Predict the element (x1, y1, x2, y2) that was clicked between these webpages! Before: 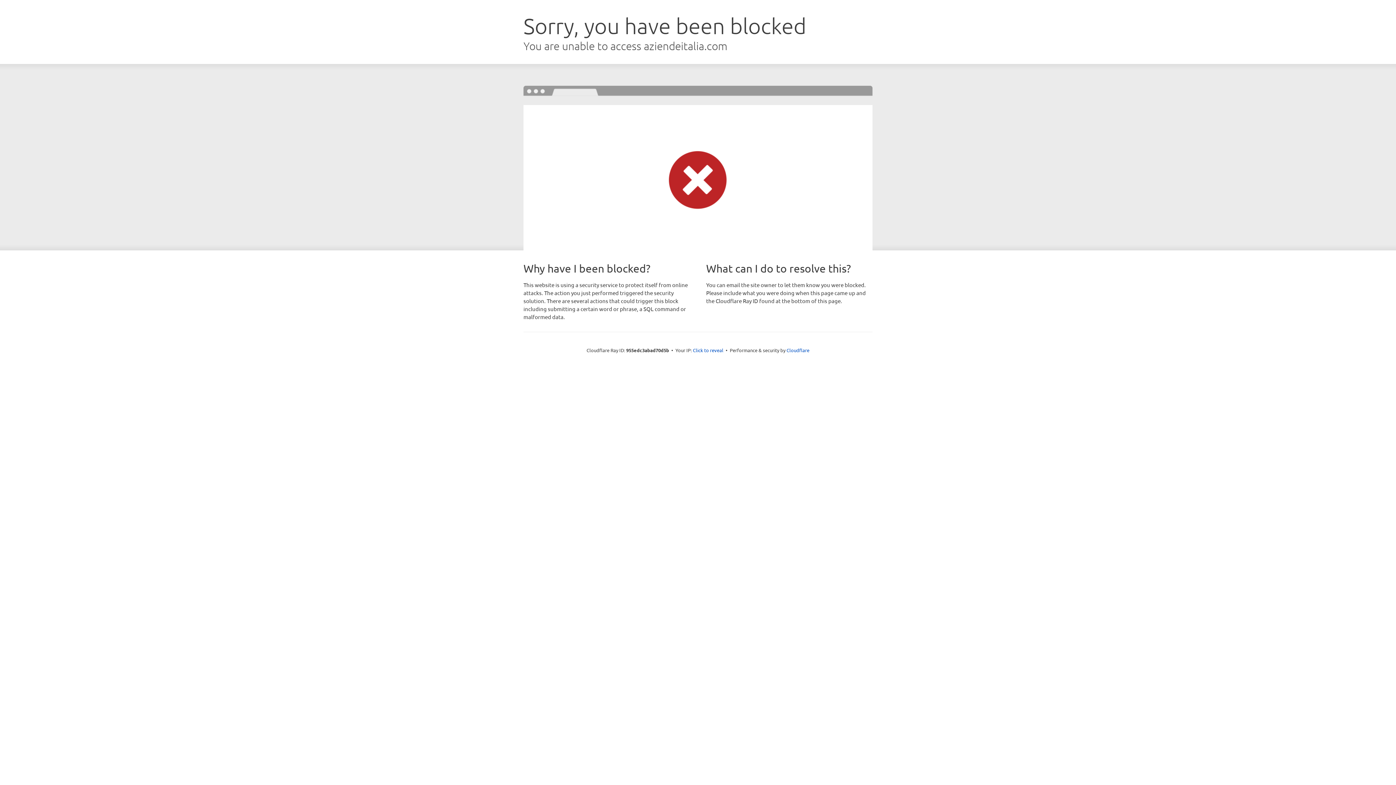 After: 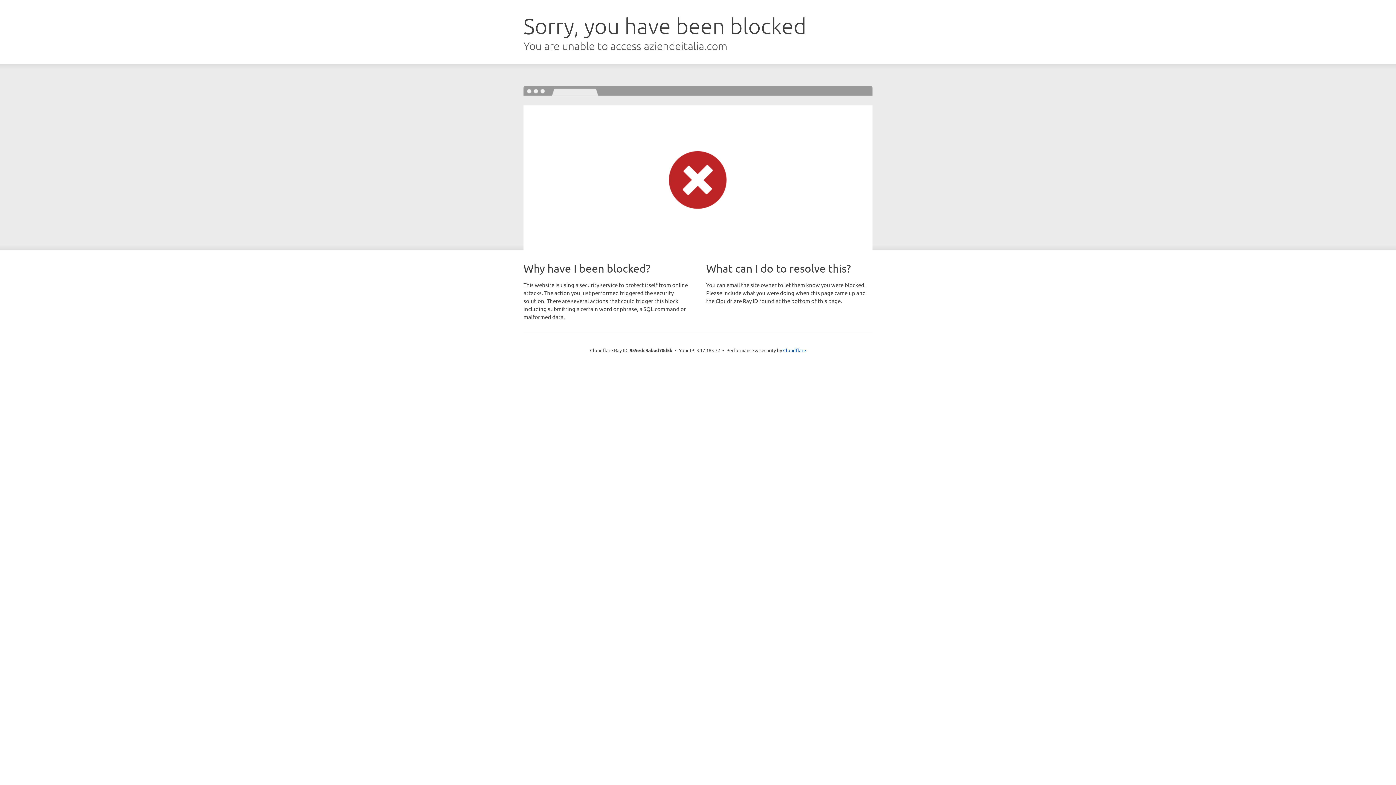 Action: label: Click to reveal bbox: (693, 346, 723, 353)